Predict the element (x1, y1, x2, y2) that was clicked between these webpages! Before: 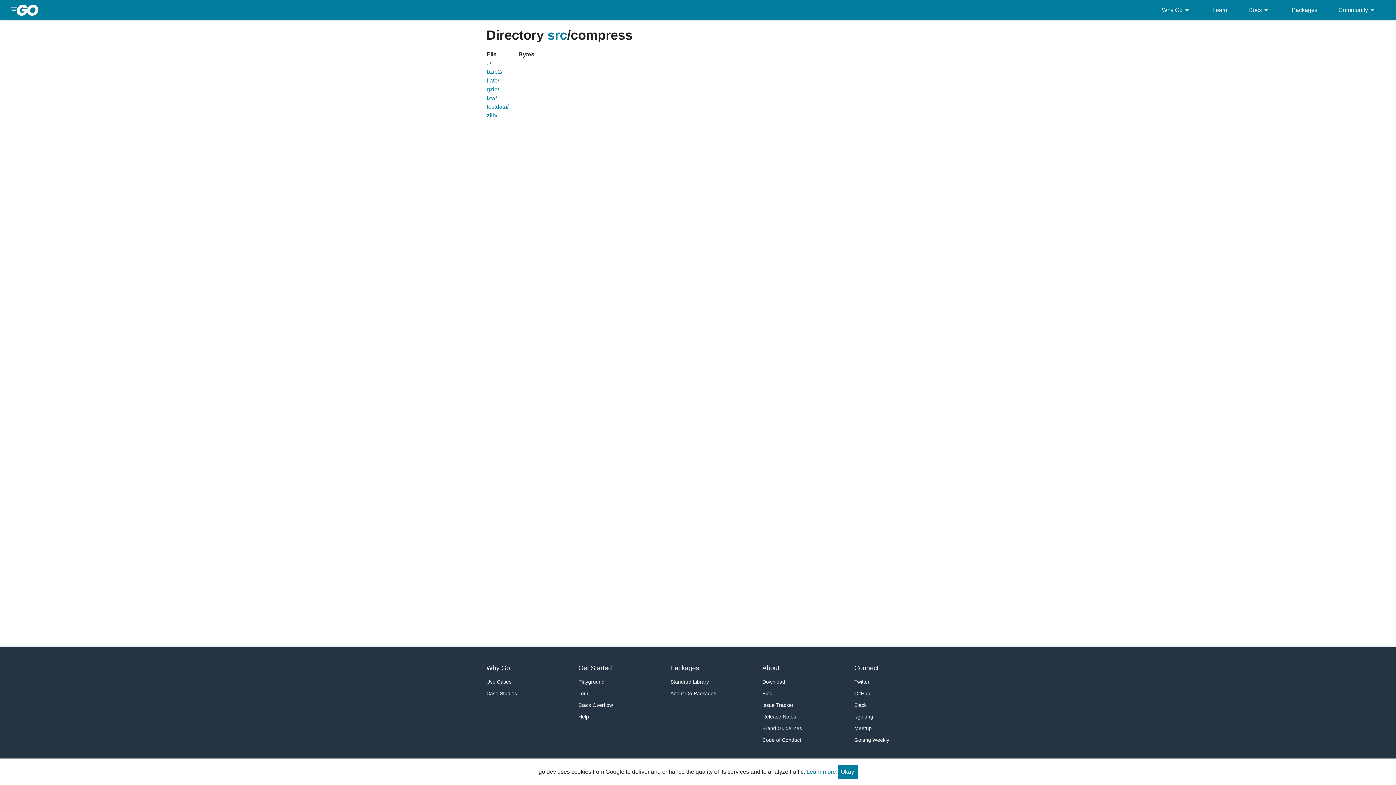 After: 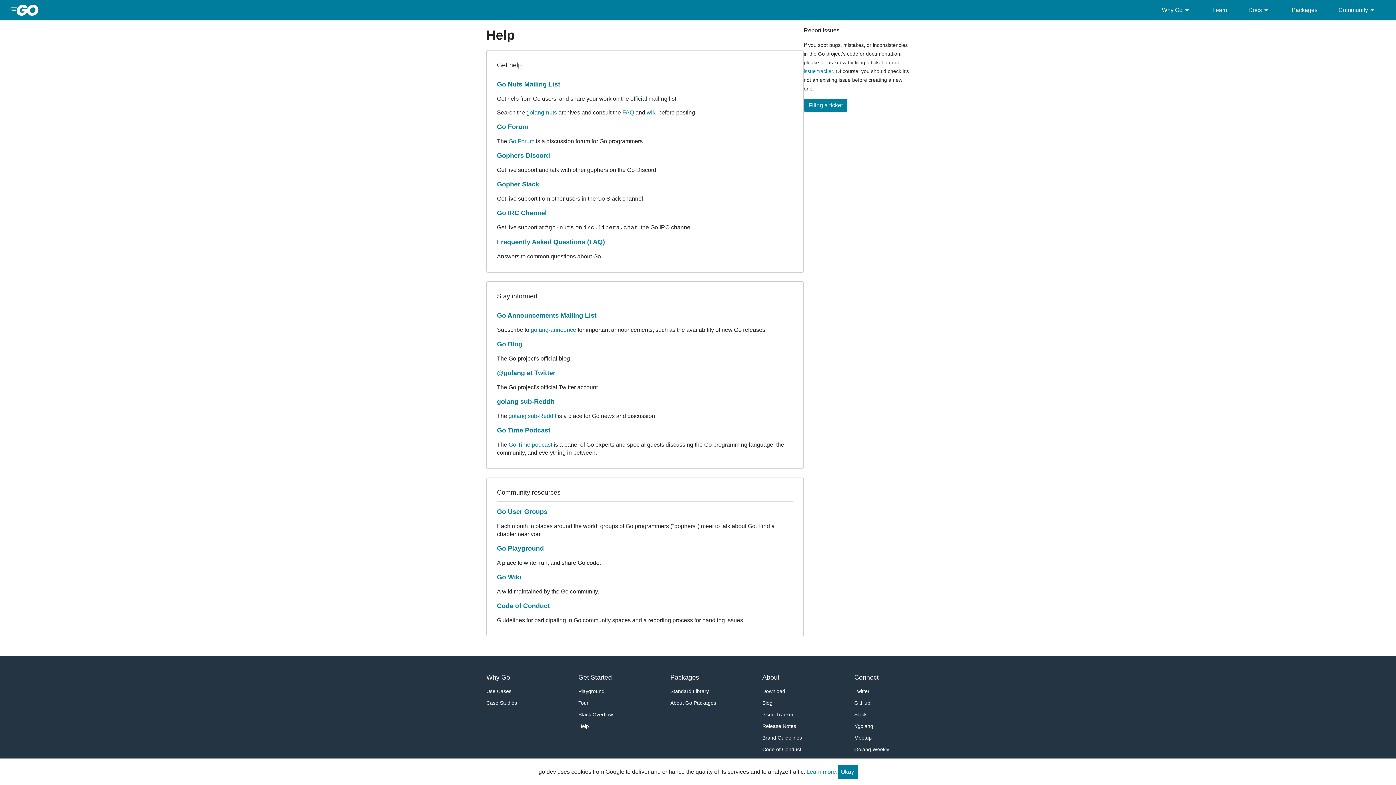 Action: bbox: (578, 711, 633, 722) label: Help